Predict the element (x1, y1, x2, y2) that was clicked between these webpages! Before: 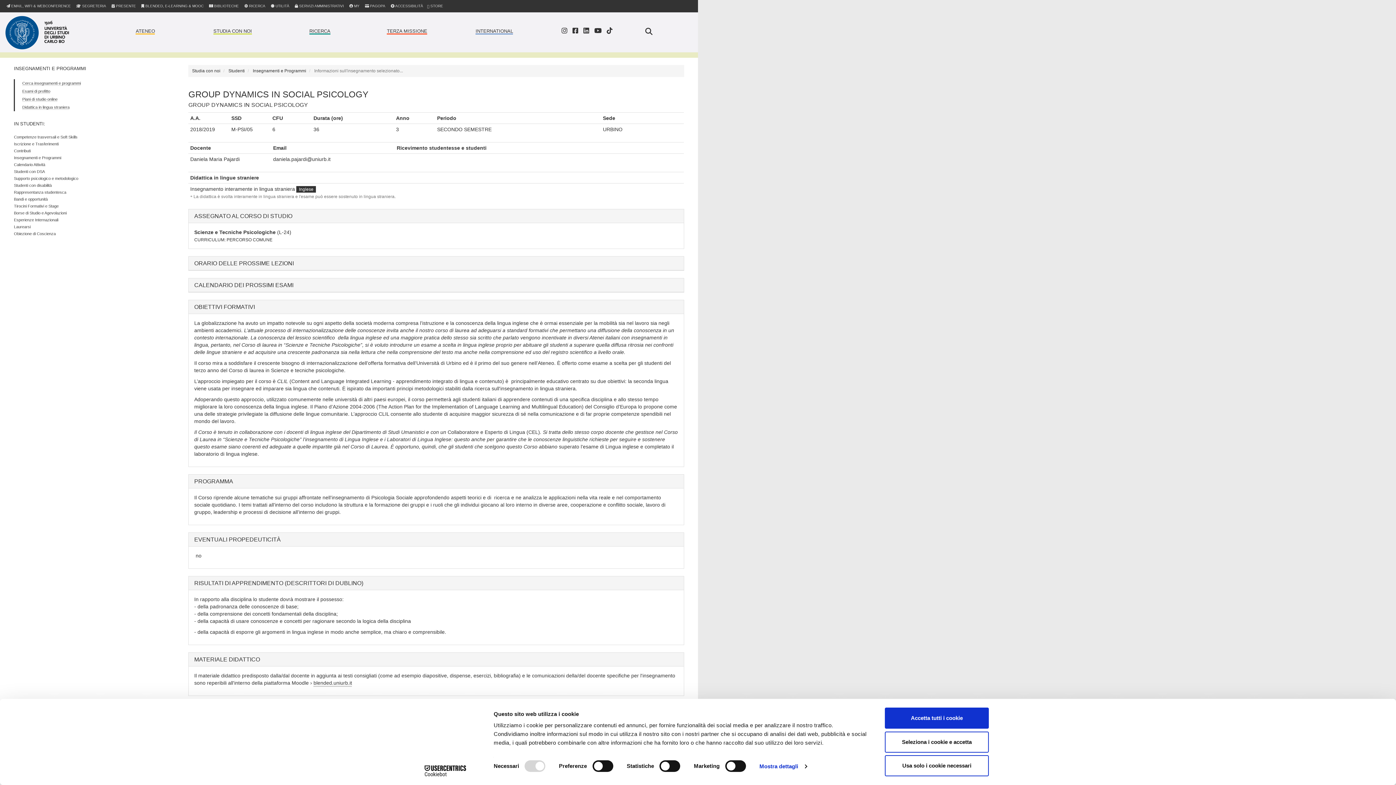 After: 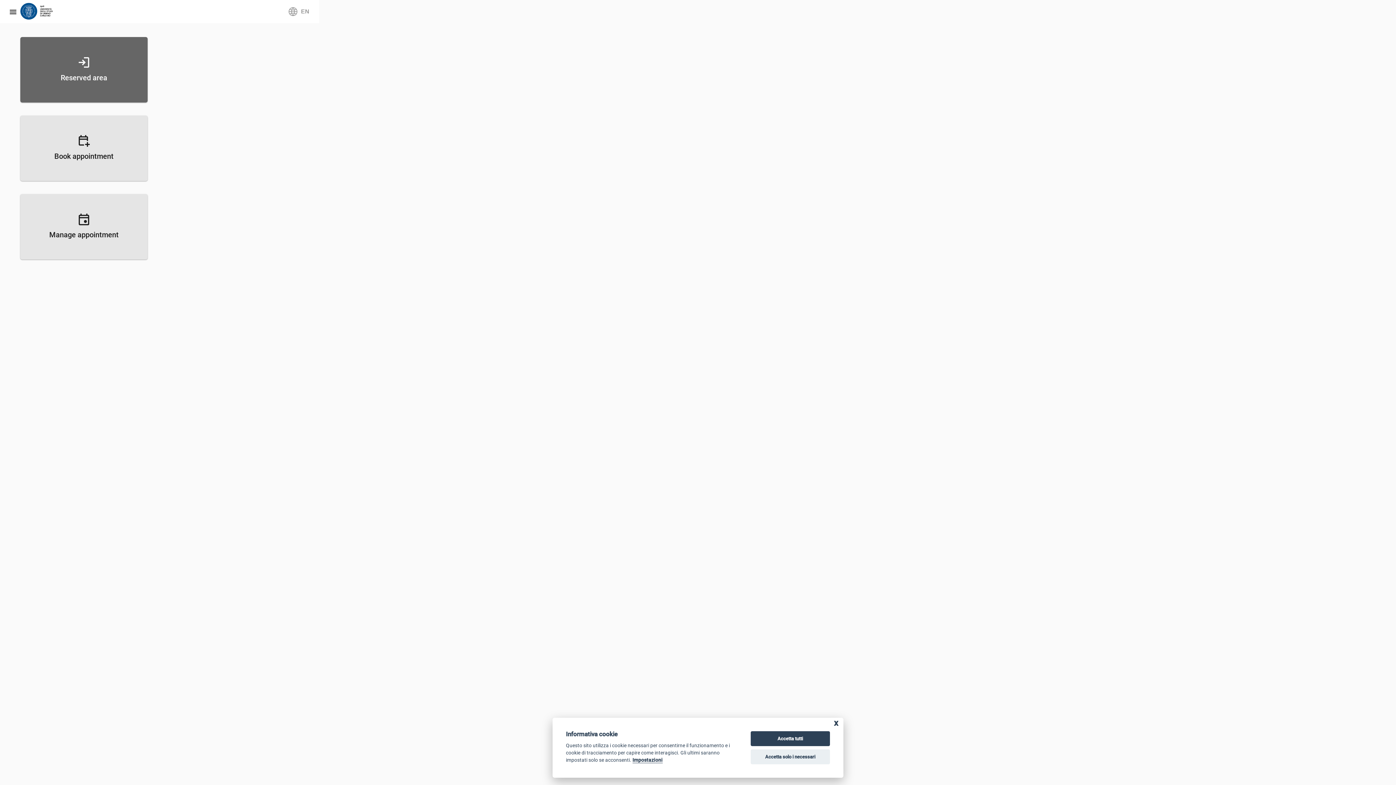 Action: label:  PRESENTE bbox: (110, 2, 137, 9)